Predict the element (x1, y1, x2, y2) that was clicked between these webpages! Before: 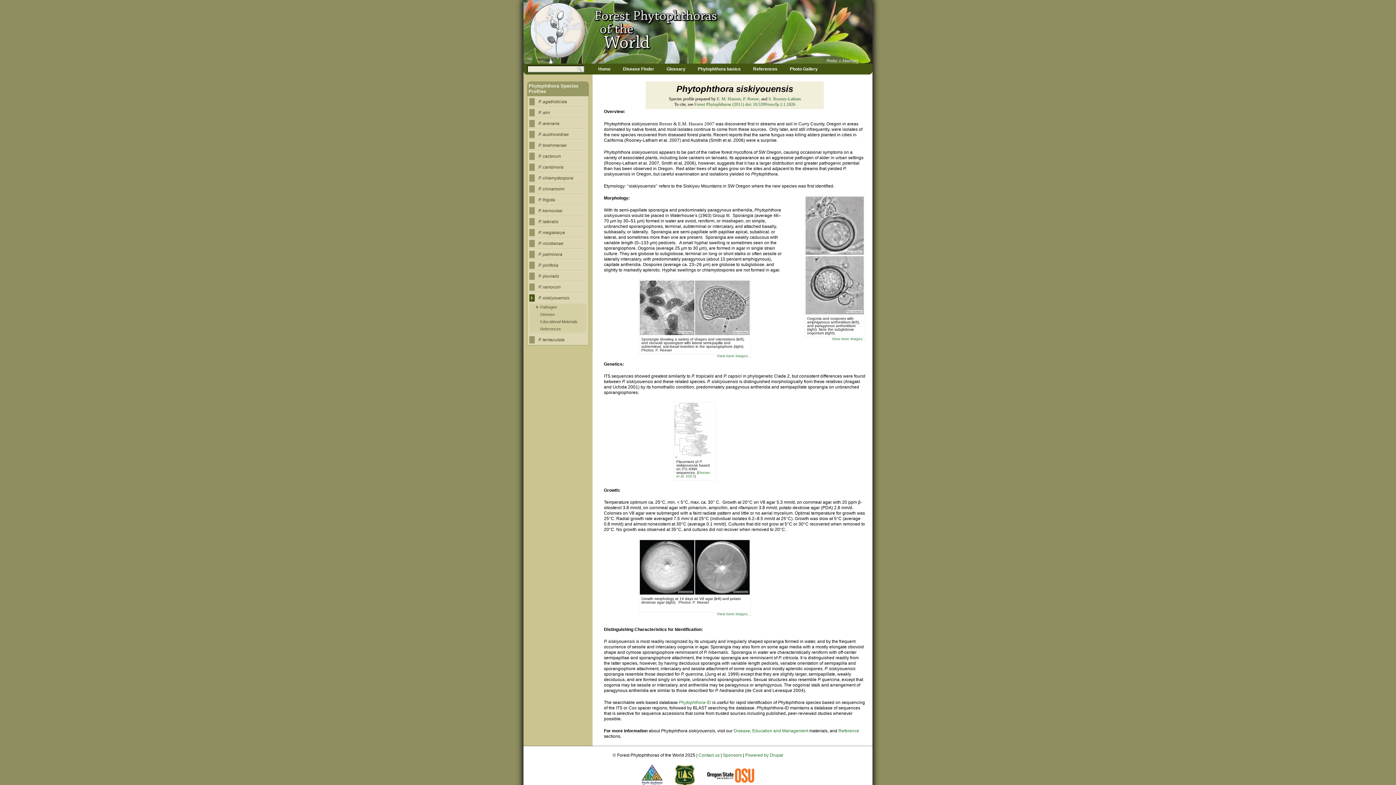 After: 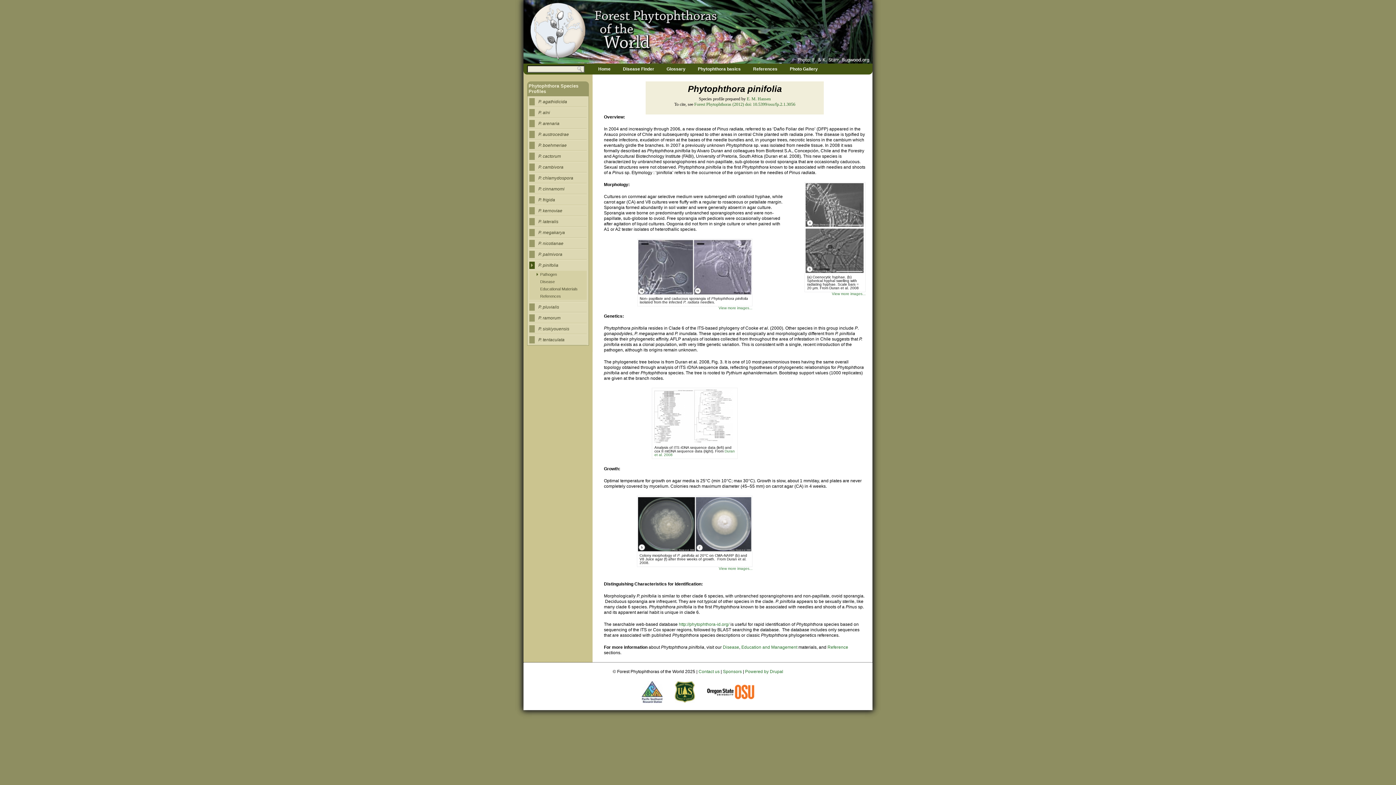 Action: bbox: (529, 261, 586, 269) label: P. pinifolia